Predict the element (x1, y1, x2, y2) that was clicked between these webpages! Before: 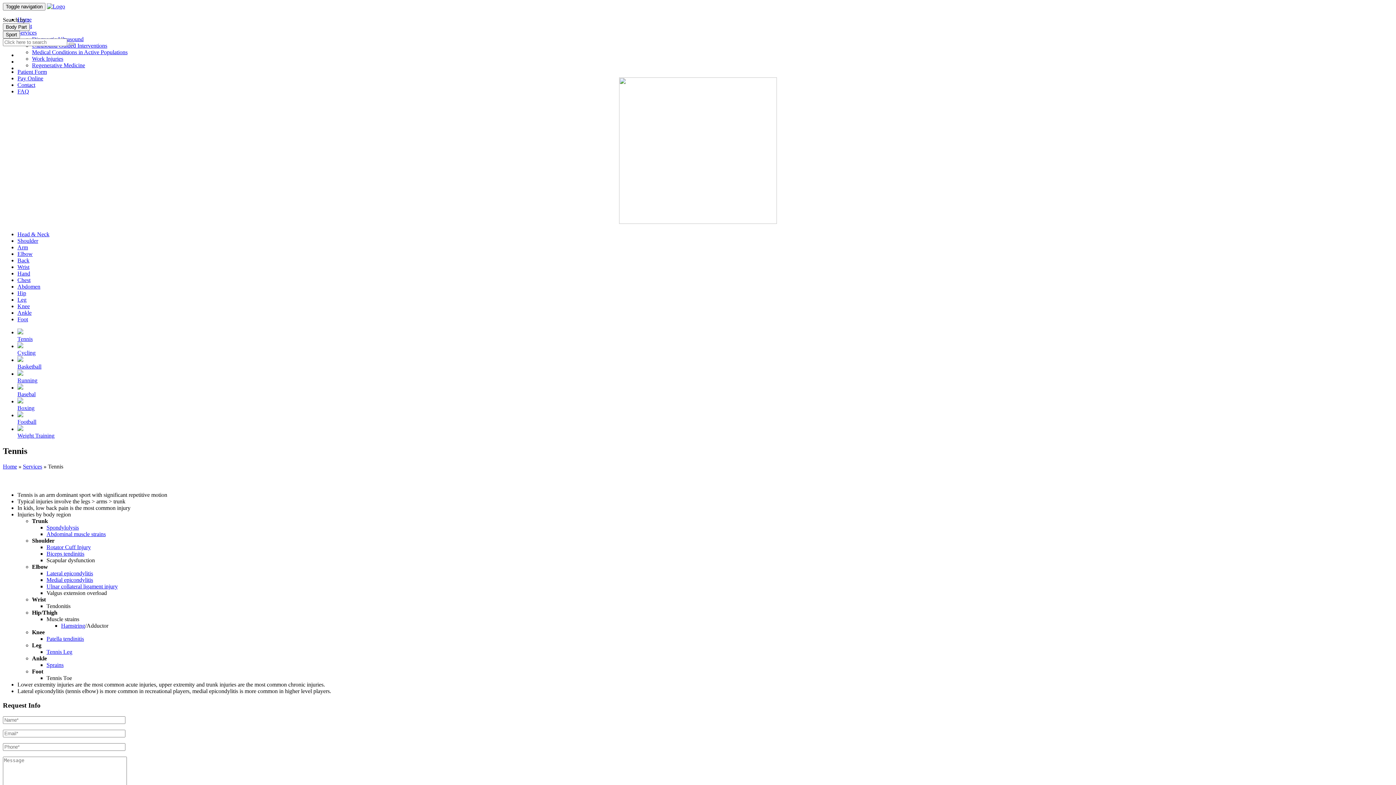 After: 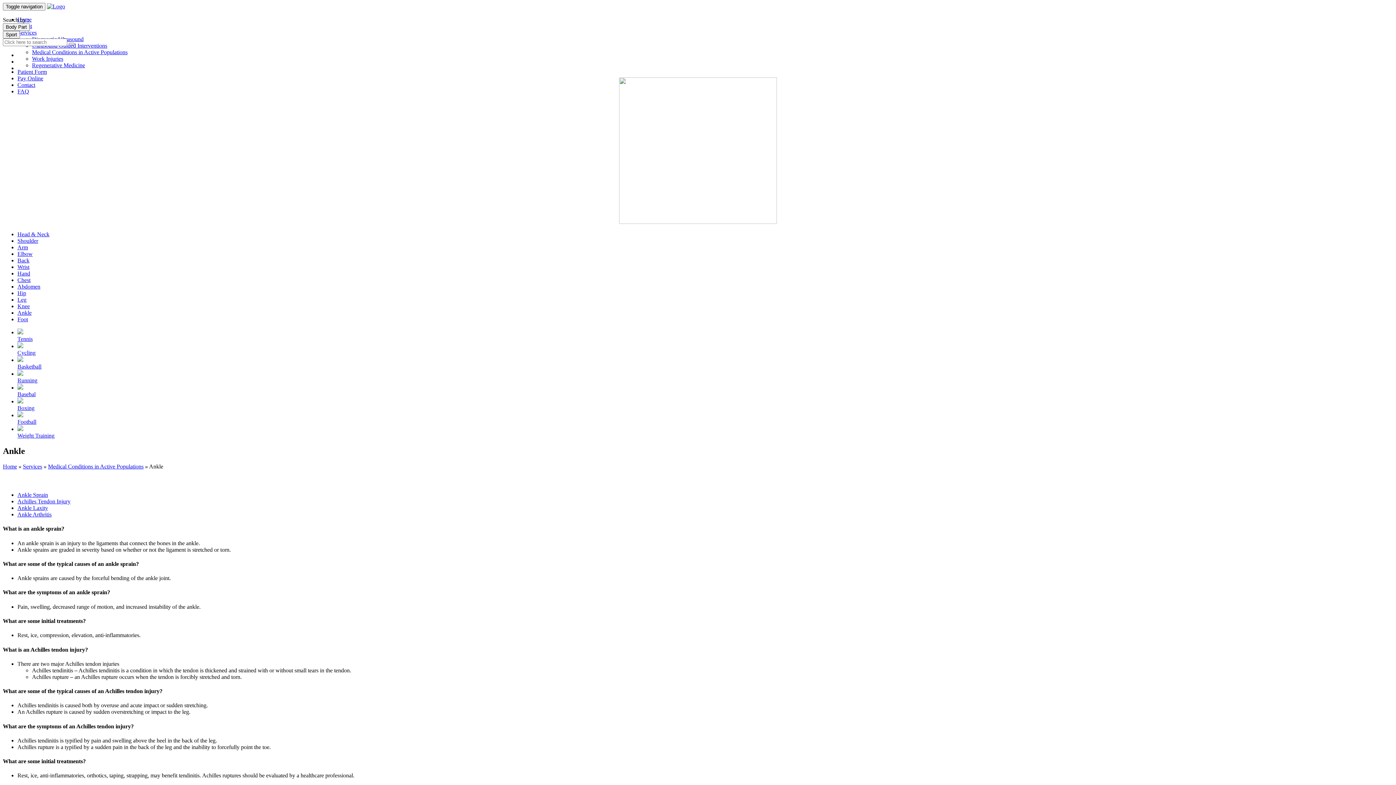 Action: bbox: (46, 662, 63, 668) label: Sprains